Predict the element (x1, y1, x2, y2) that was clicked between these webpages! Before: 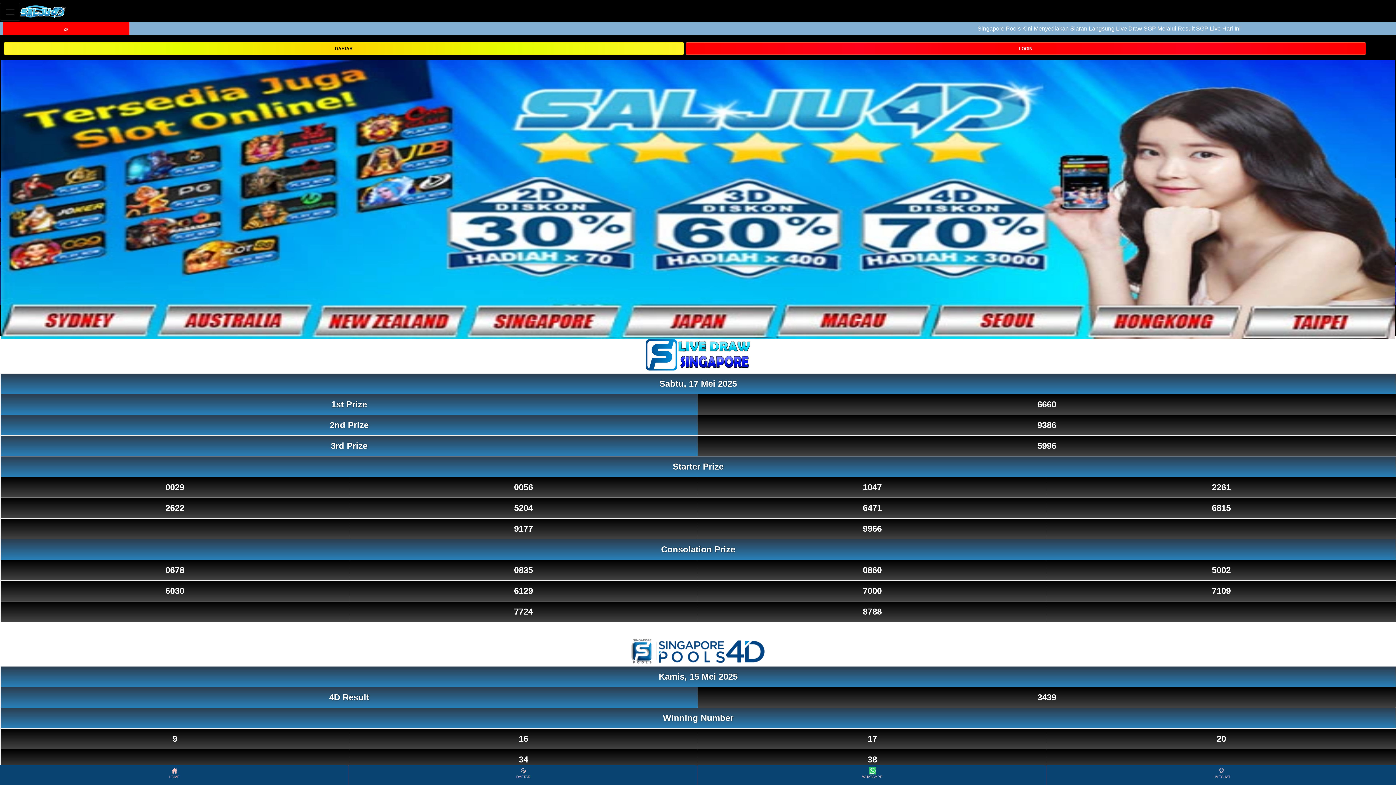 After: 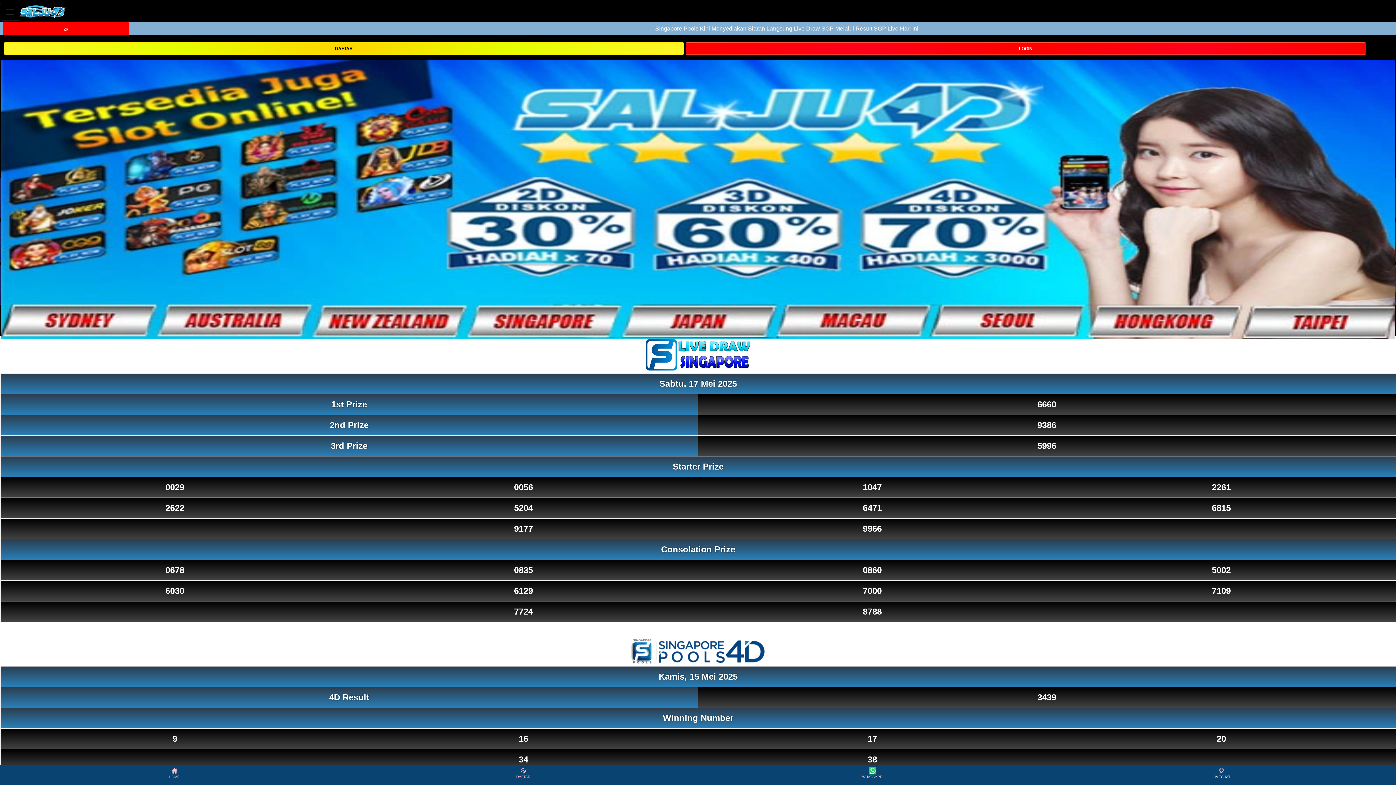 Action: label: LIVECHAT bbox: (1048, 766, 1395, 784)